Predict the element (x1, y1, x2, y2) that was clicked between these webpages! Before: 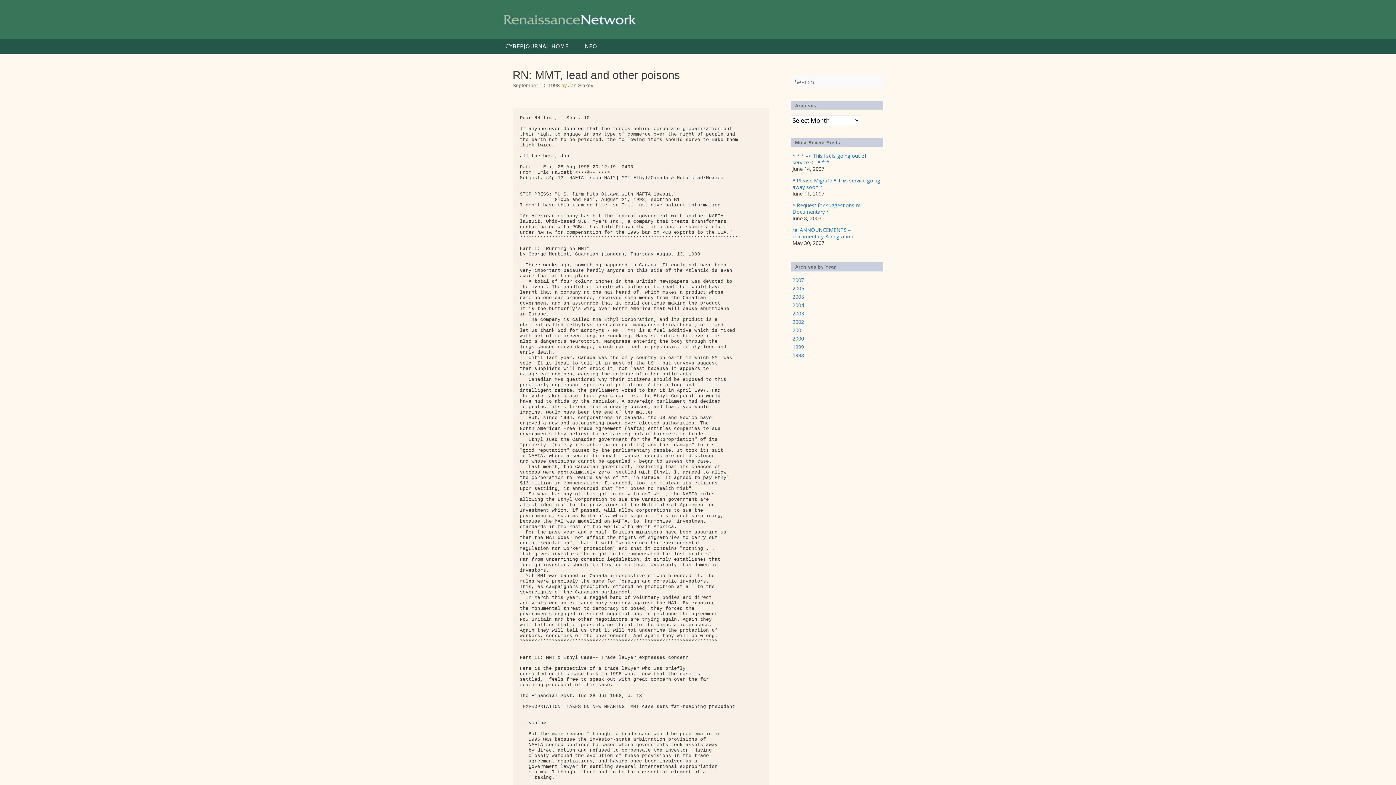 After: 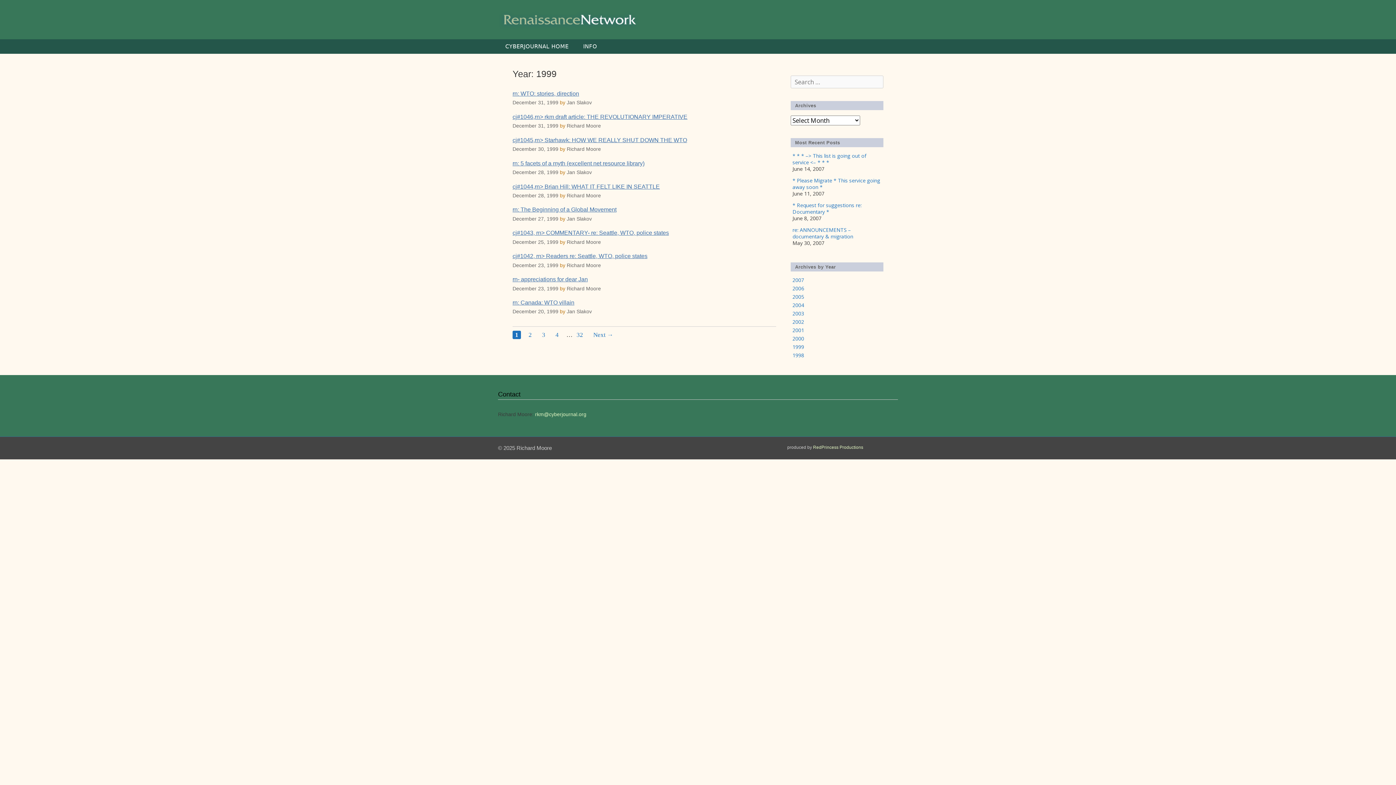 Action: bbox: (792, 343, 804, 350) label: 1999